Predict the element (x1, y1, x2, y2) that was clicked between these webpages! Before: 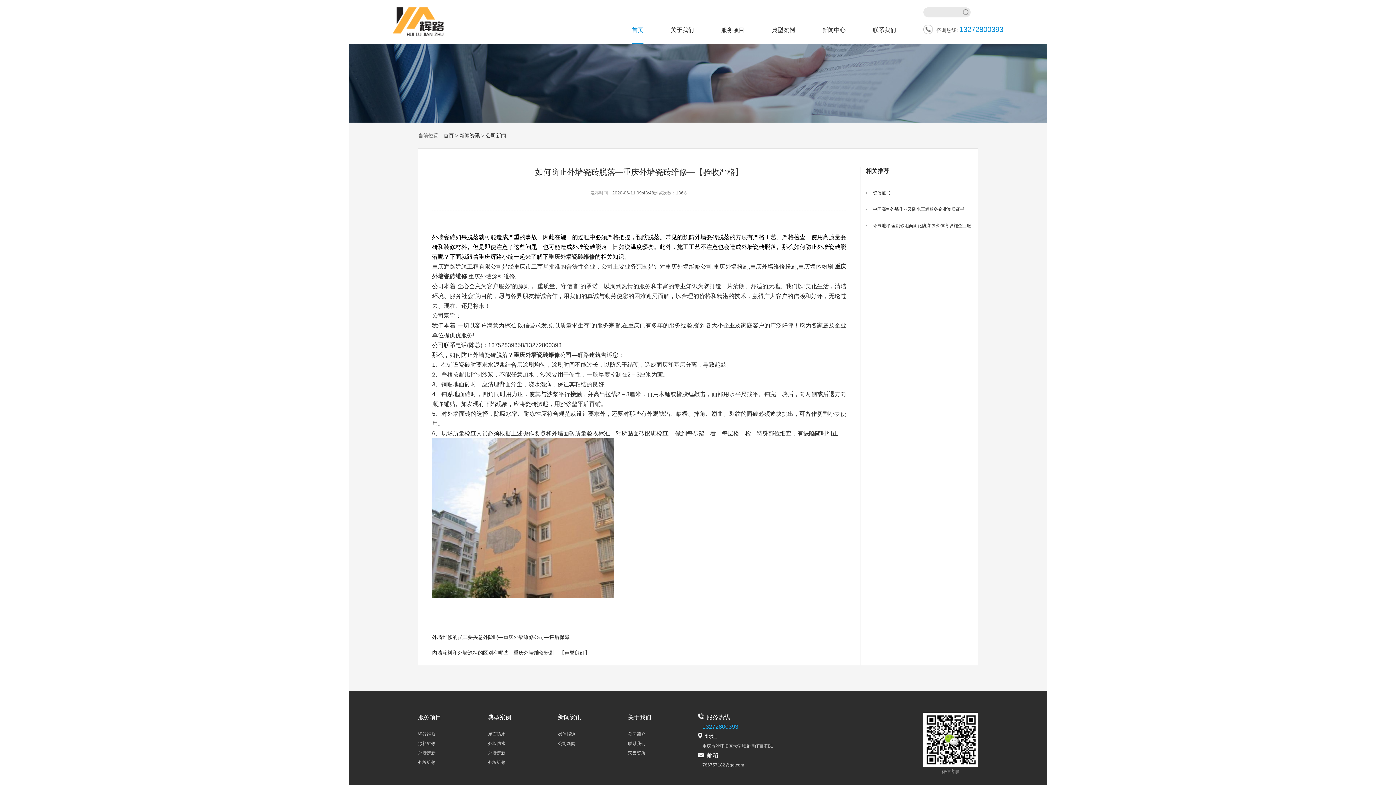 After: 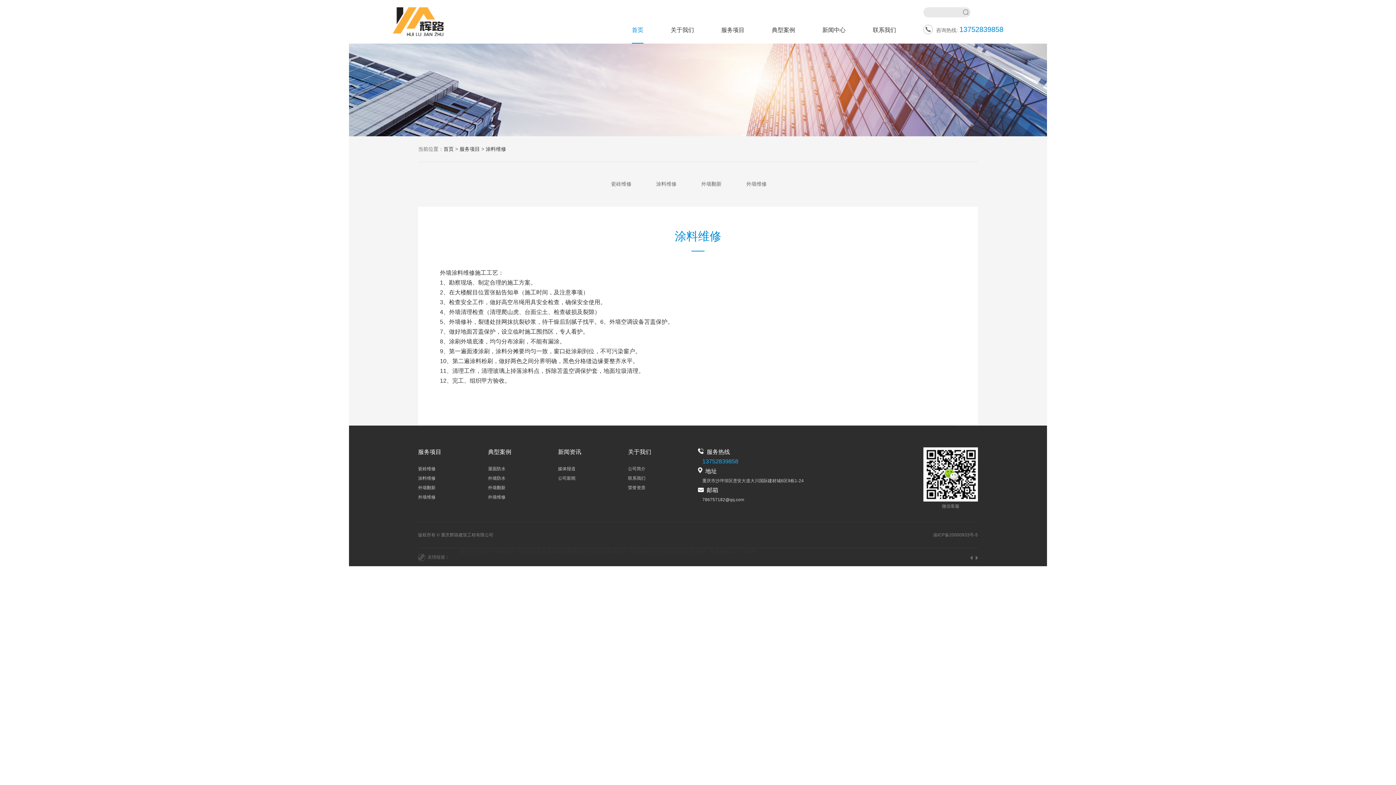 Action: bbox: (418, 739, 488, 748) label: 涂料维修